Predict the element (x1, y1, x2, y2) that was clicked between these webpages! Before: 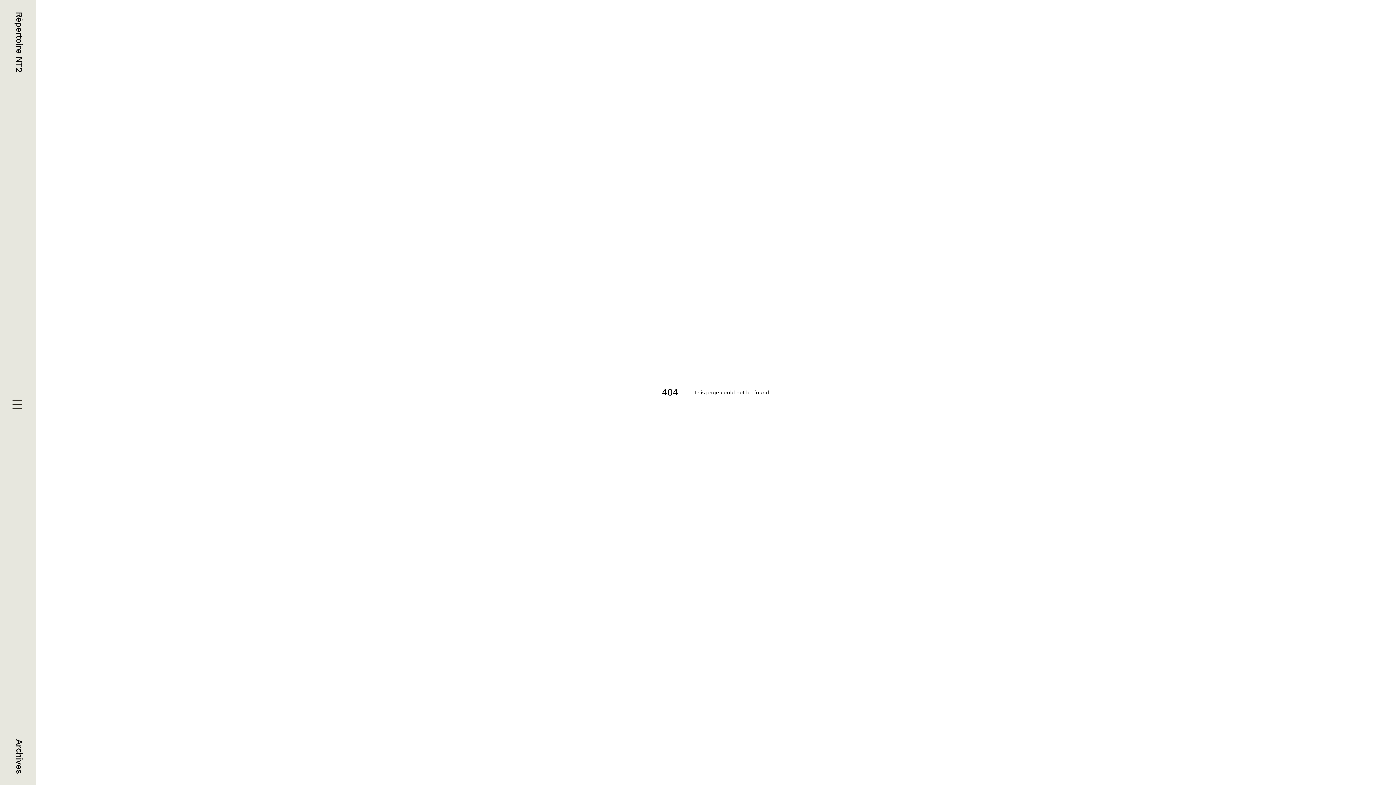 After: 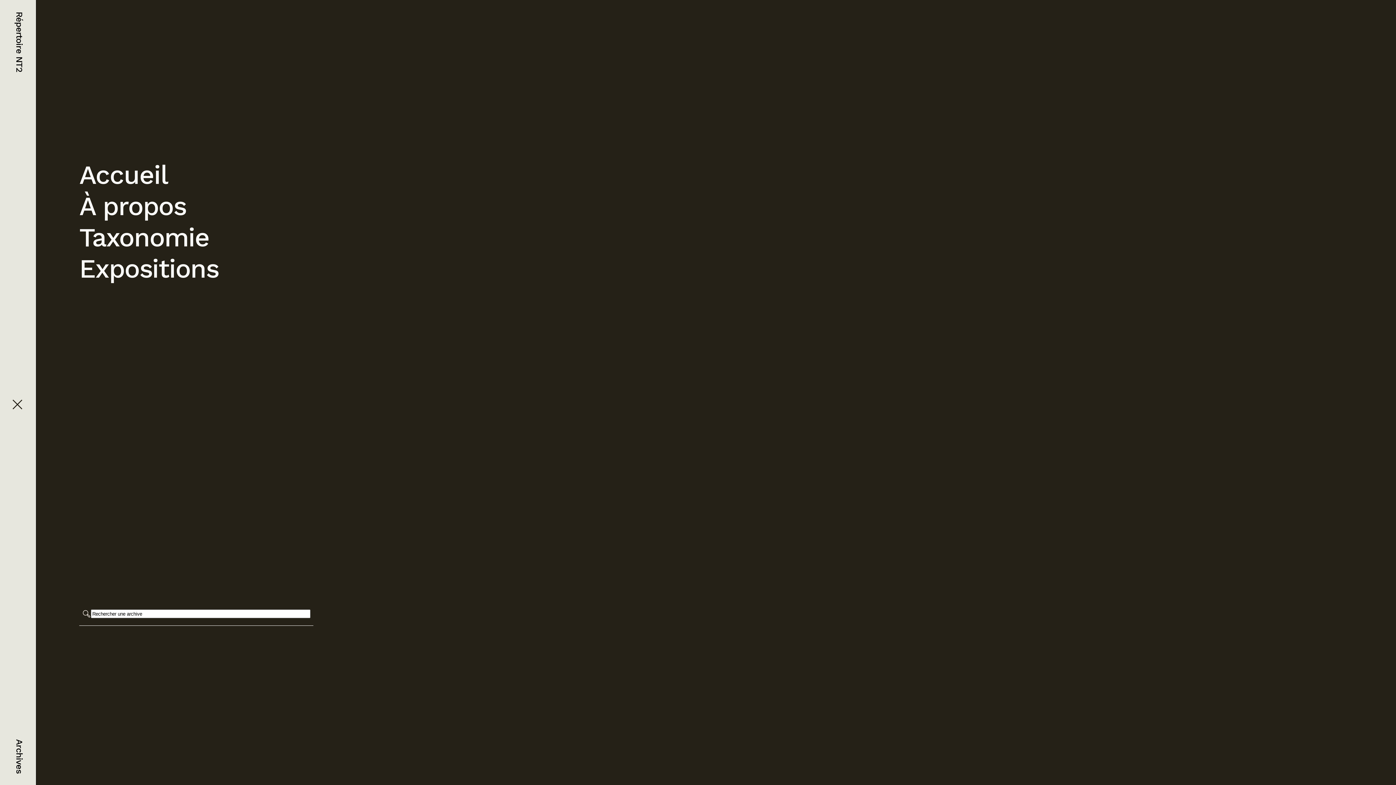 Action: bbox: (11, 399, 24, 412)